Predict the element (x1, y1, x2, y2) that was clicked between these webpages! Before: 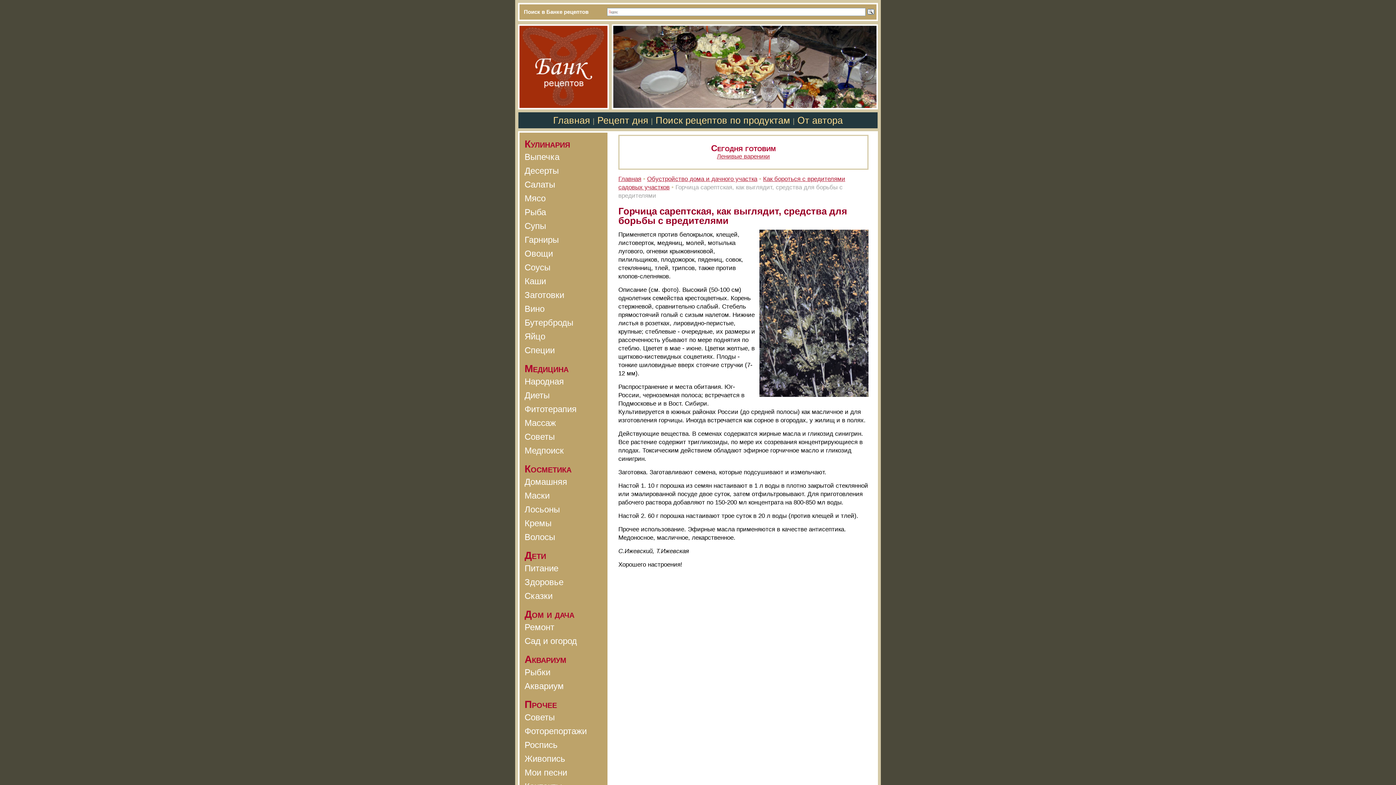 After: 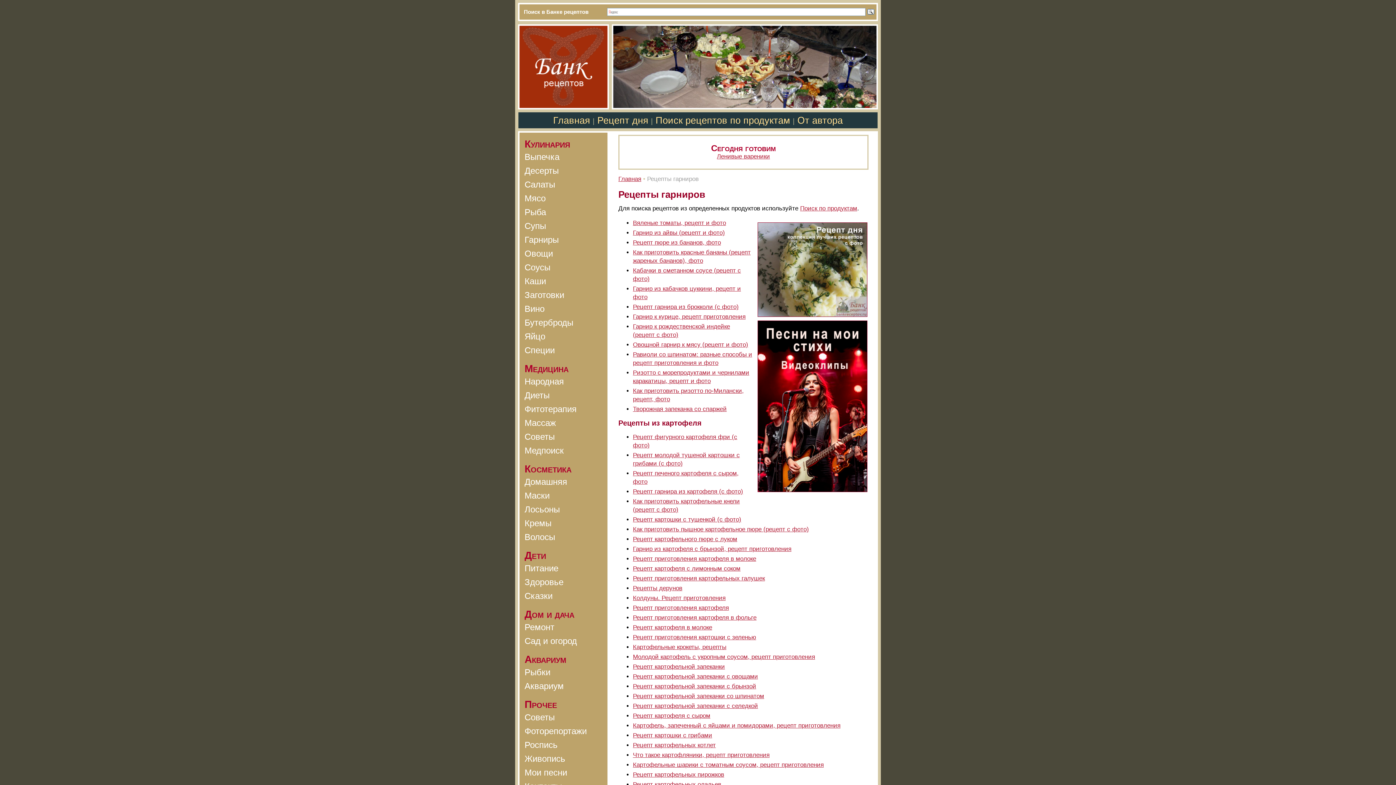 Action: label: Гарниры bbox: (524, 234, 558, 244)